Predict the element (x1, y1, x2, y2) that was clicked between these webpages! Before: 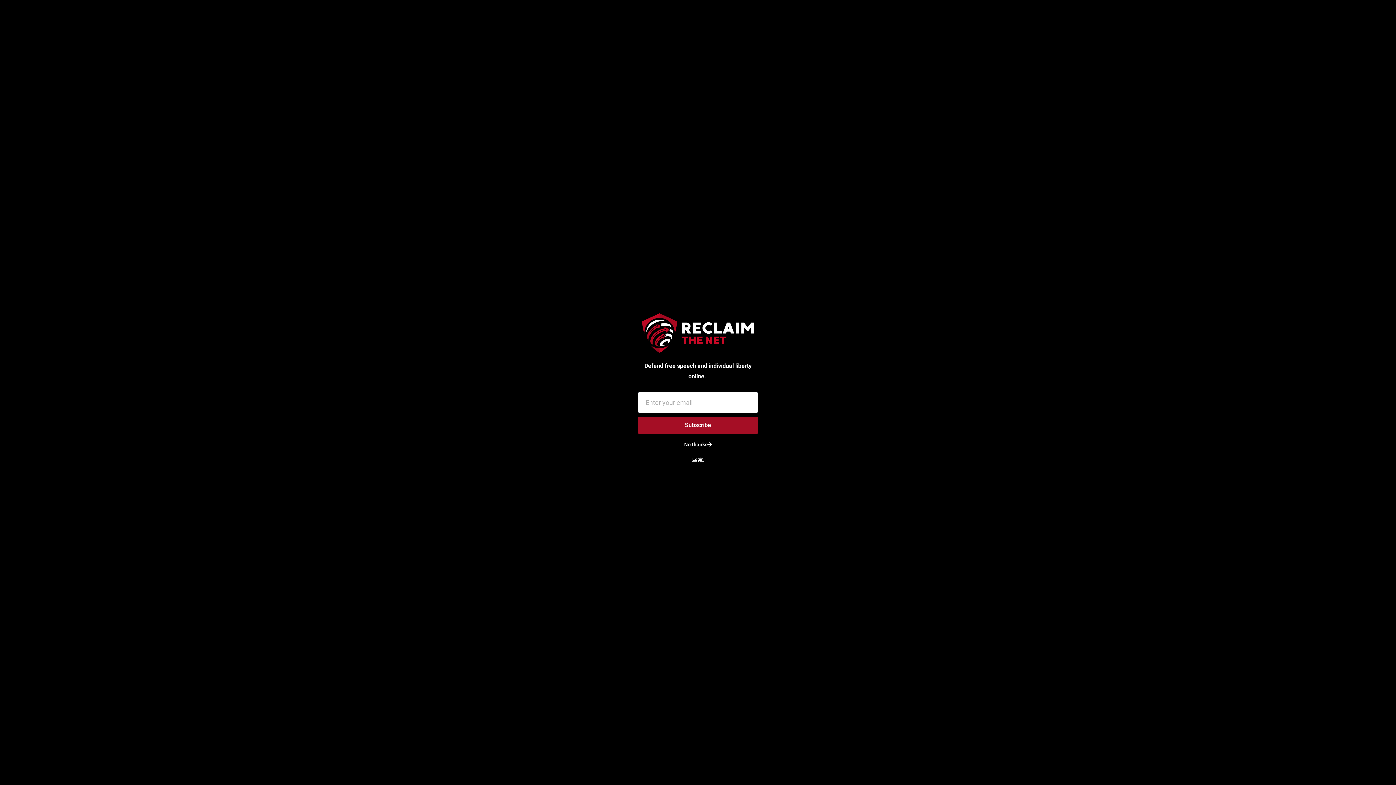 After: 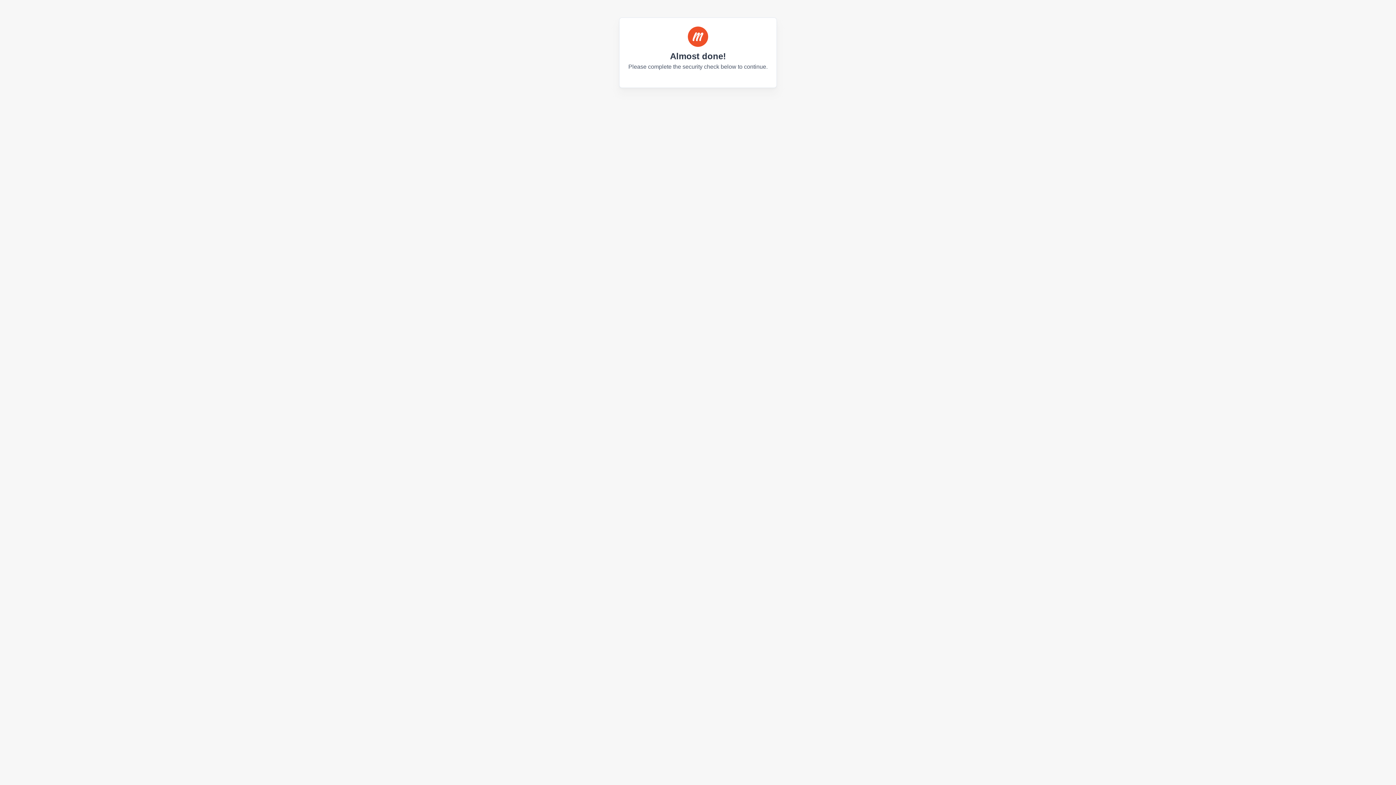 Action: label: Login bbox: (683, 452, 712, 466)